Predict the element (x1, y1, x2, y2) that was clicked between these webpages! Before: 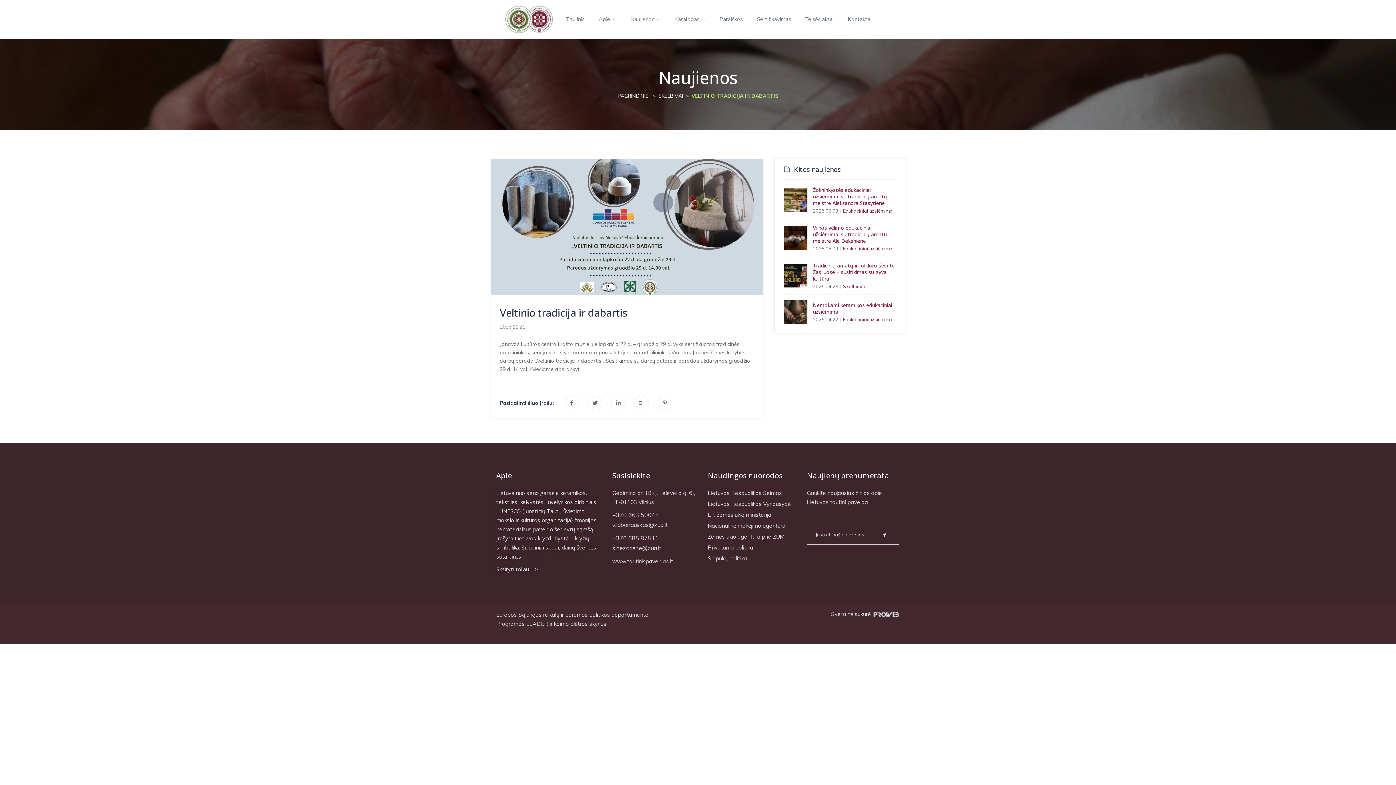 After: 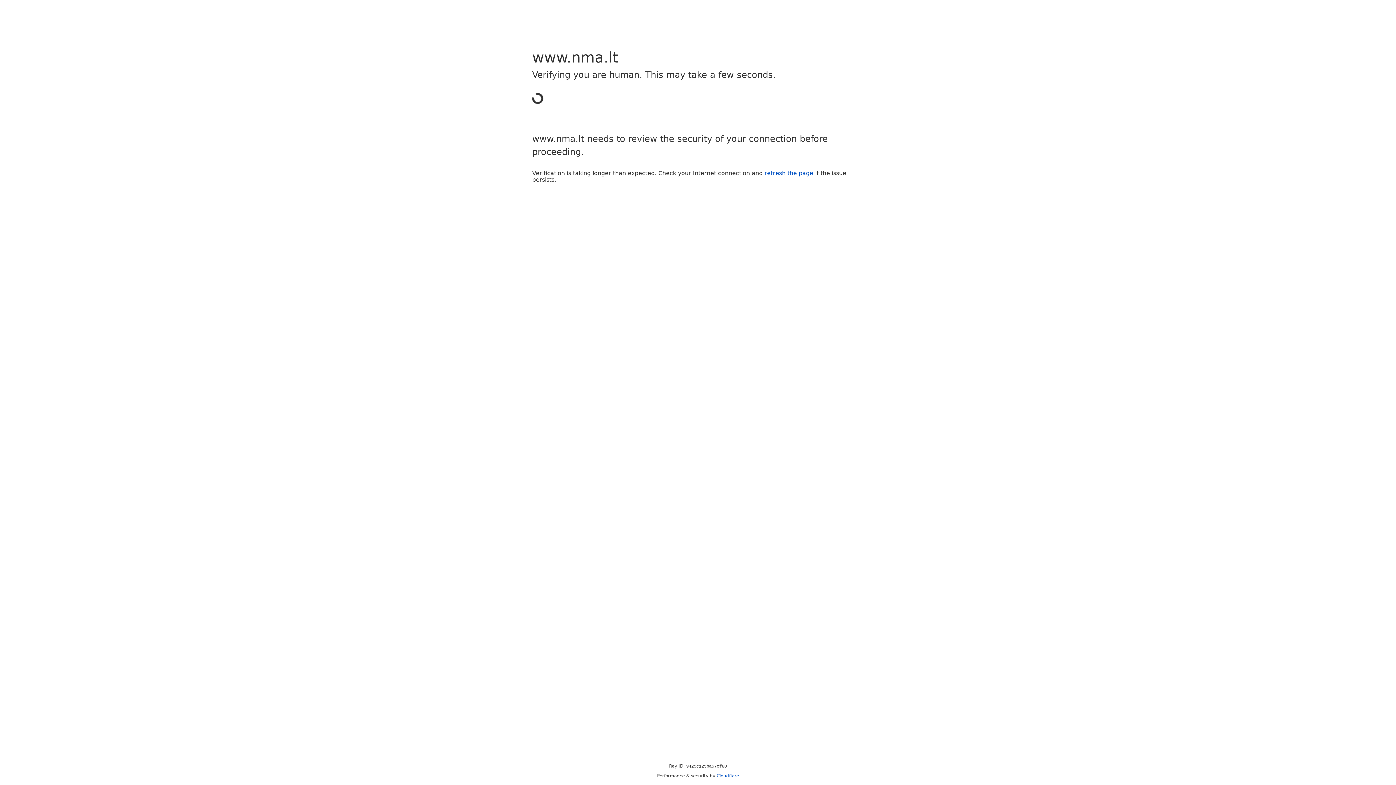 Action: label: Nacionalinė mokėjimo agentūra bbox: (708, 522, 785, 529)